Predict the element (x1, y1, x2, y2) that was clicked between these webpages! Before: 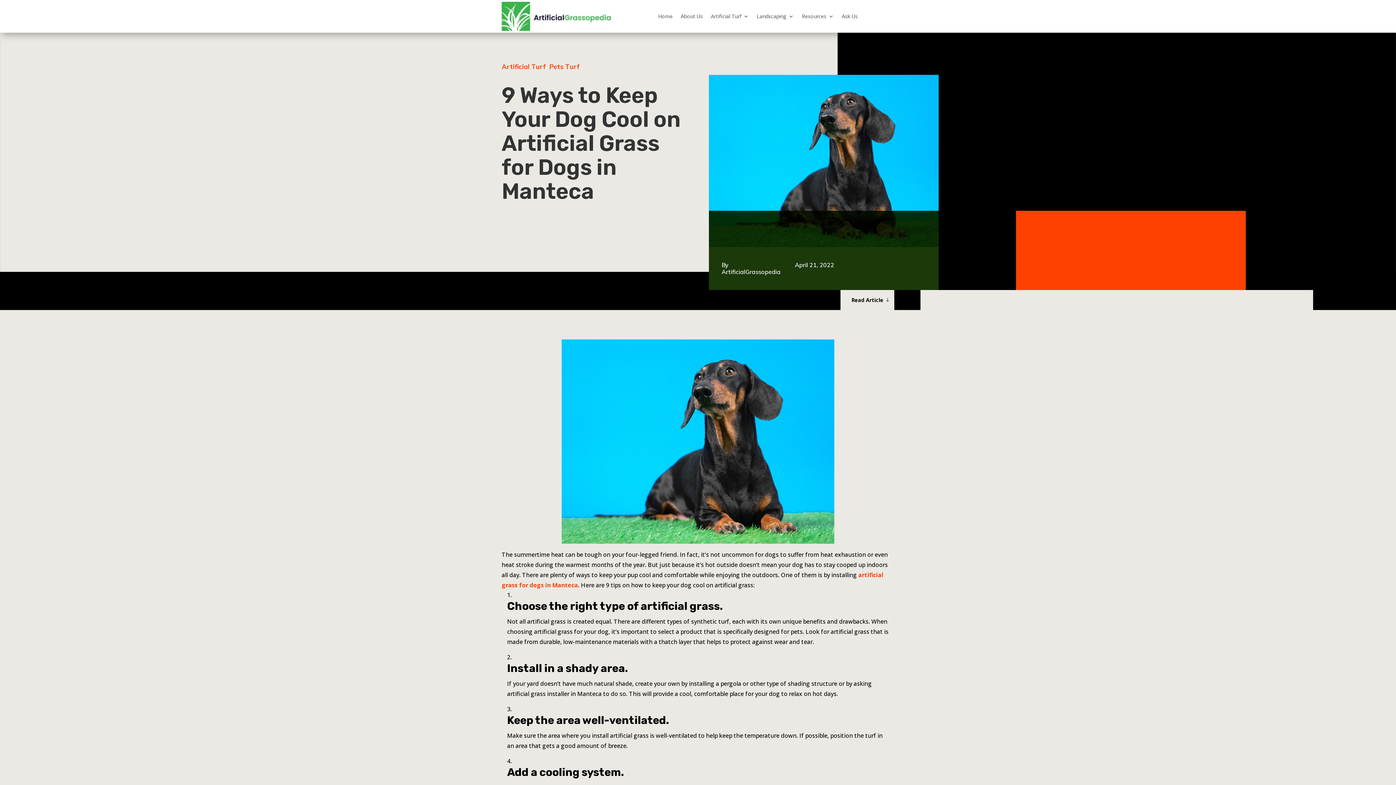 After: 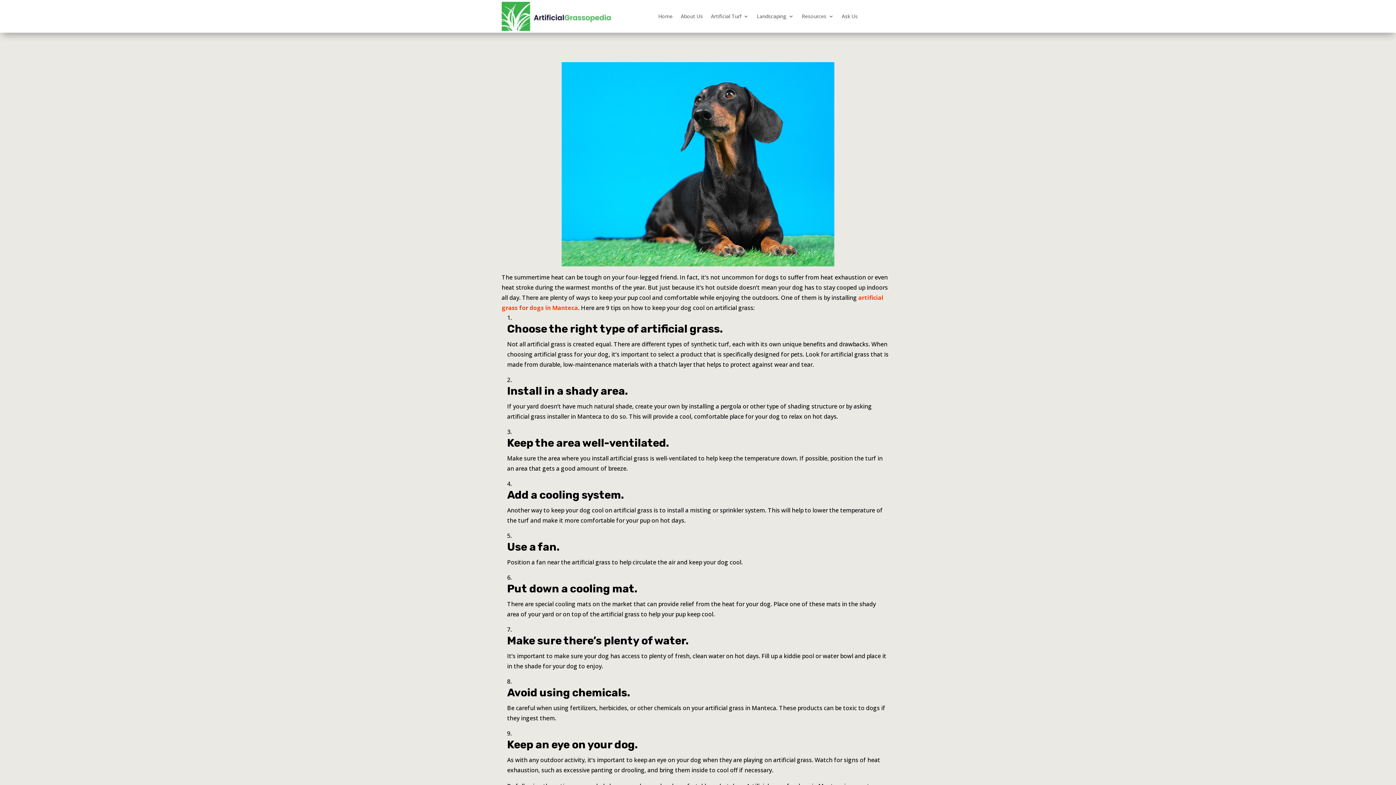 Action: label: Read Article bbox: (840, 290, 894, 310)